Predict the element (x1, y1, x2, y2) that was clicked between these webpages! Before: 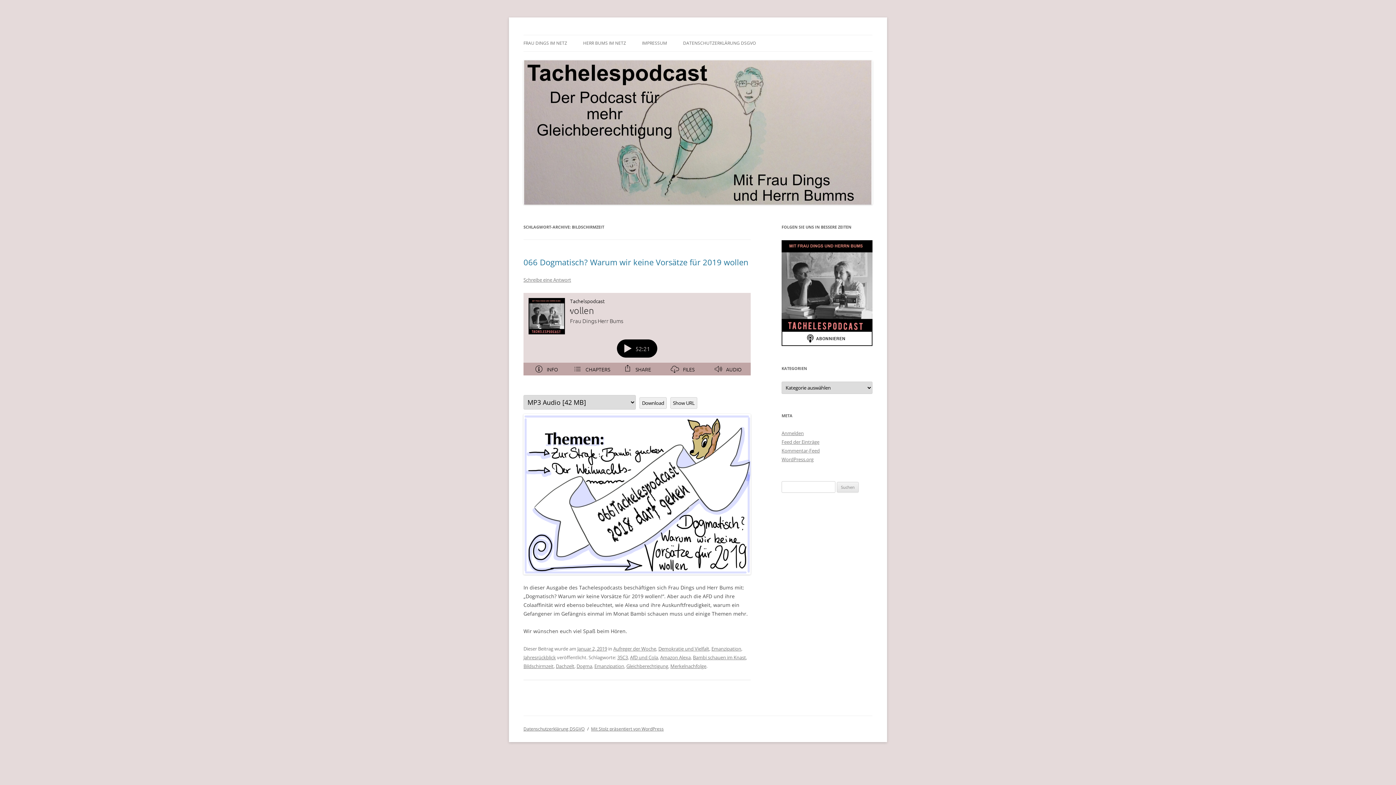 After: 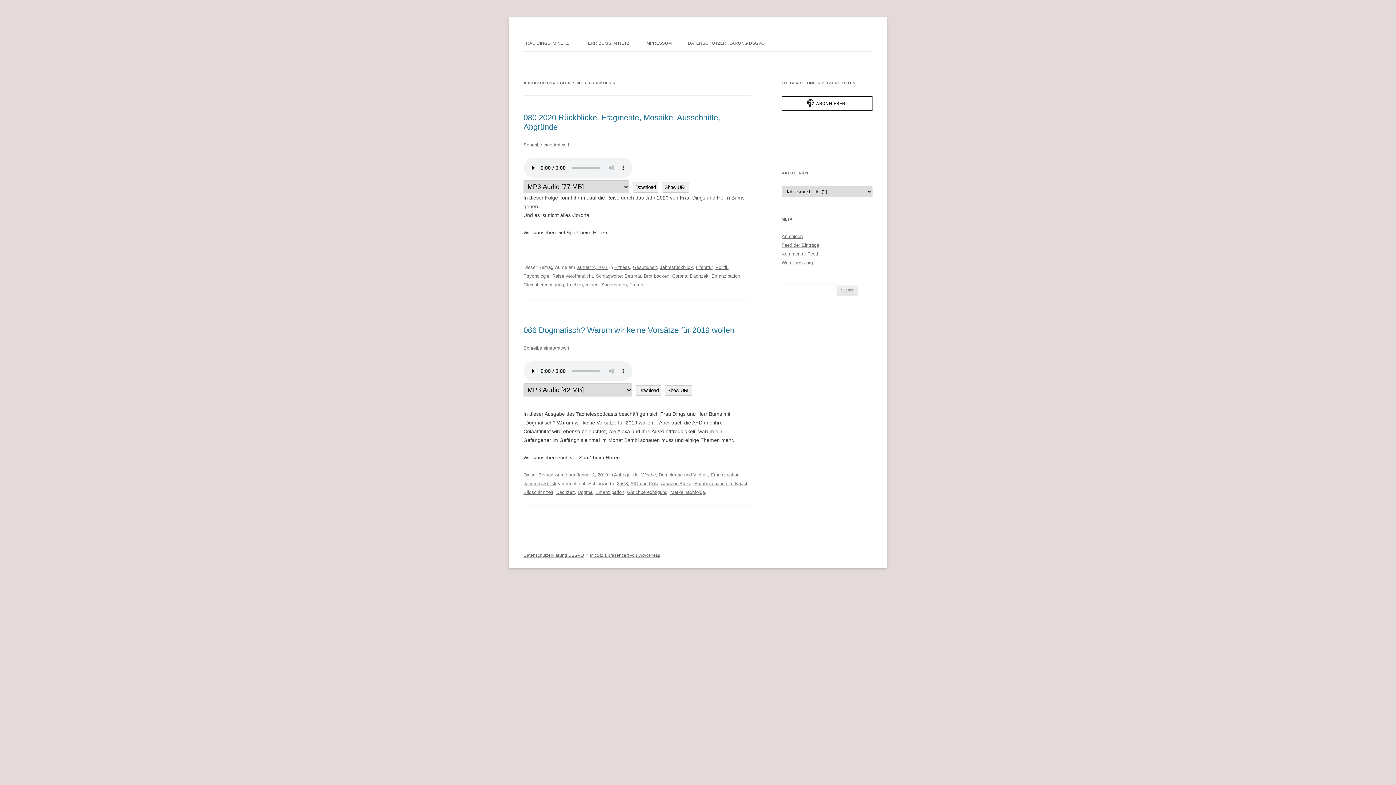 Action: label: Jahresrückblick bbox: (523, 654, 556, 660)